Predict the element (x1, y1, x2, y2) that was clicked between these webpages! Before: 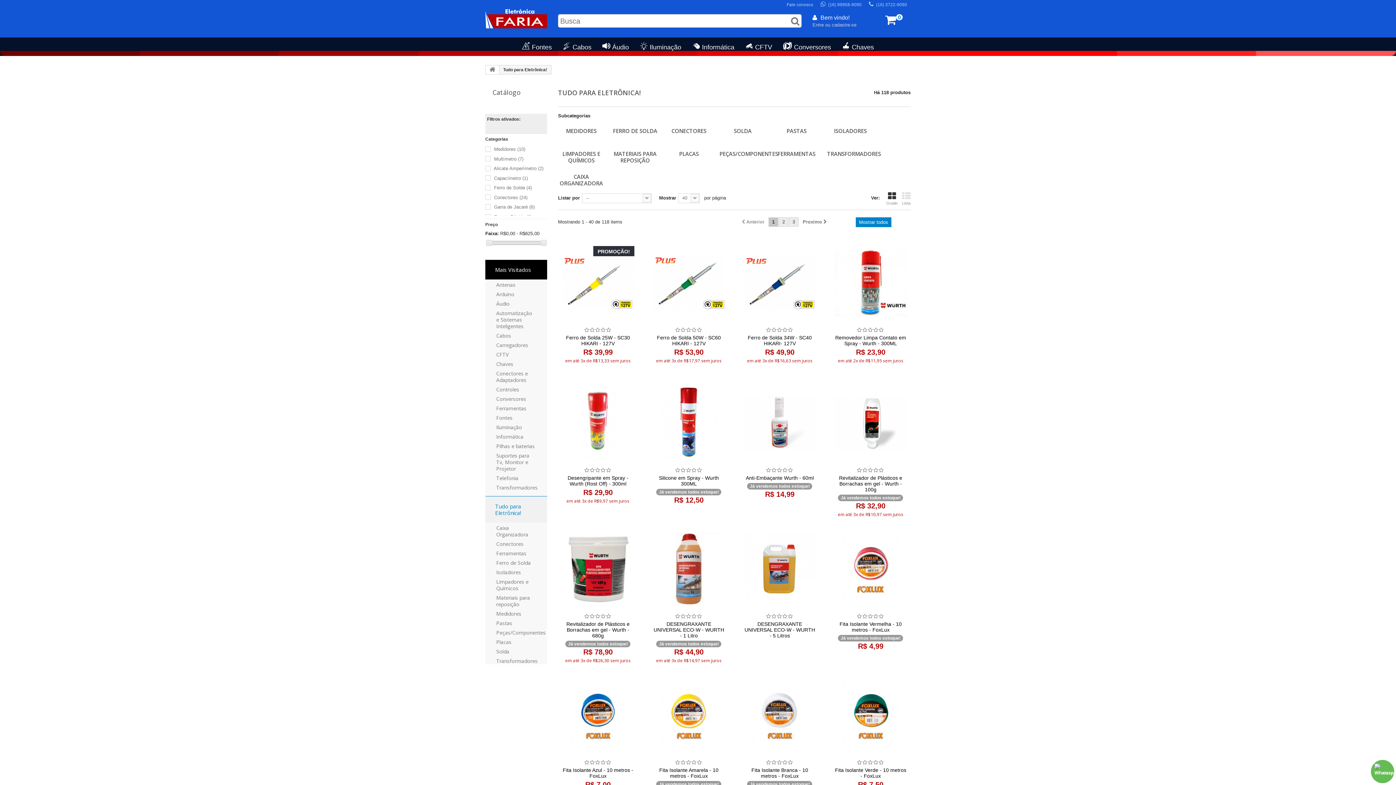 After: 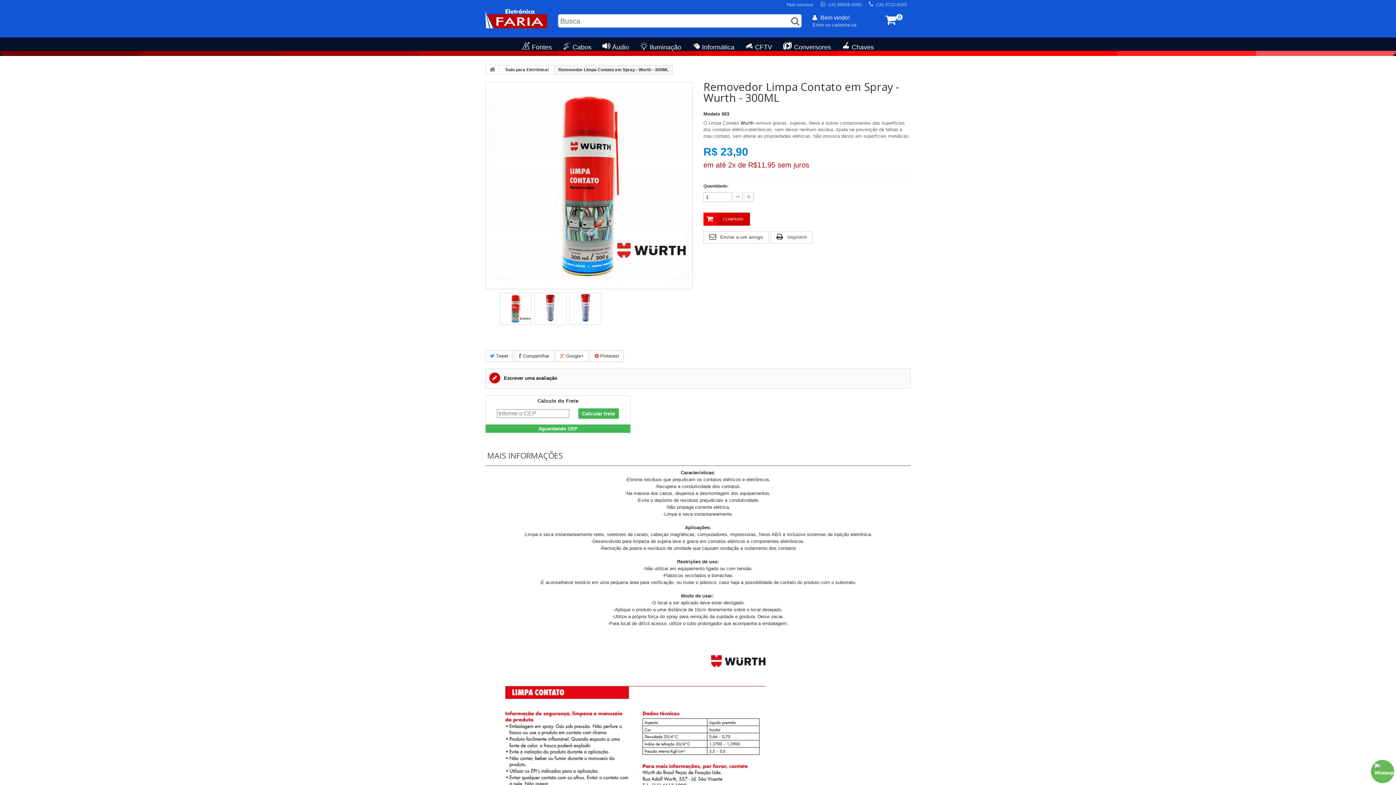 Action: bbox: (834, 242, 907, 318)